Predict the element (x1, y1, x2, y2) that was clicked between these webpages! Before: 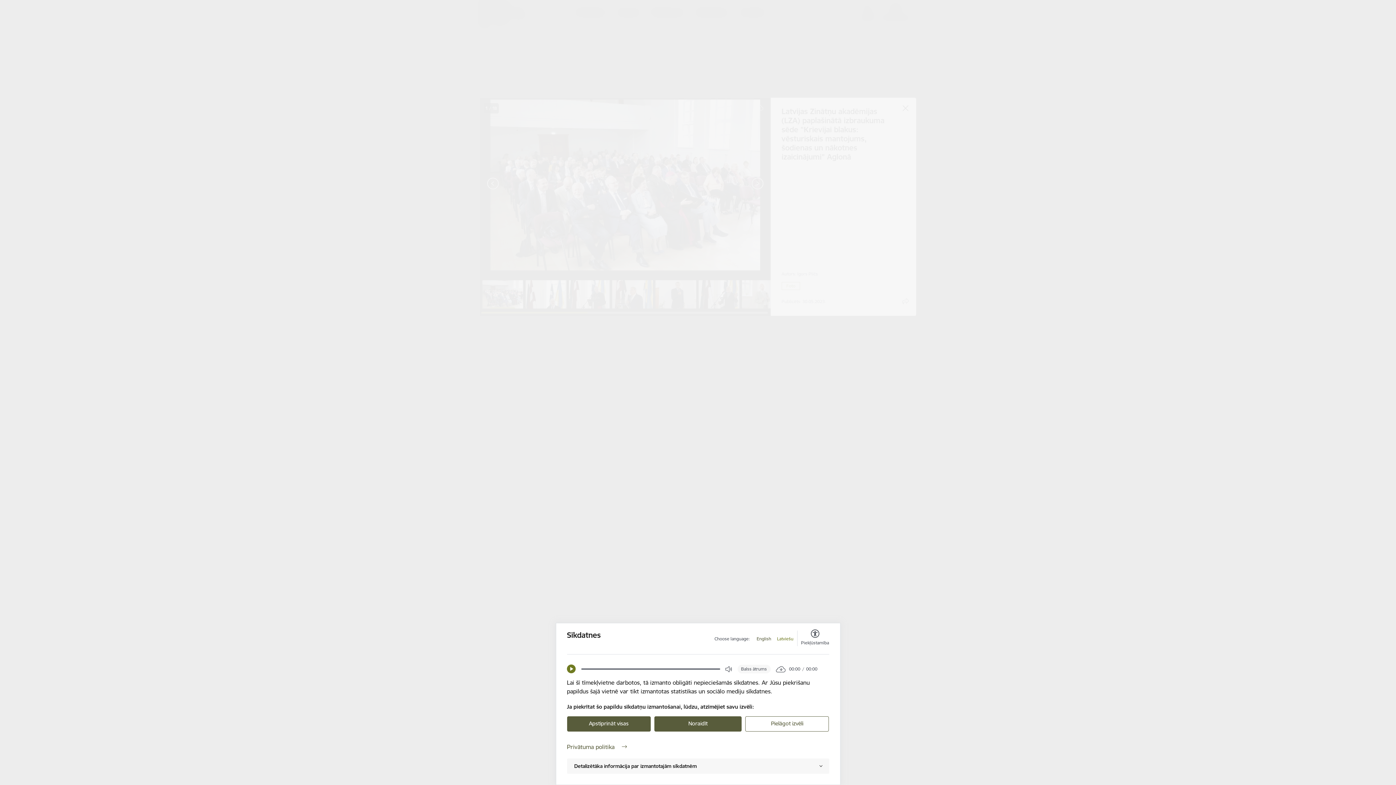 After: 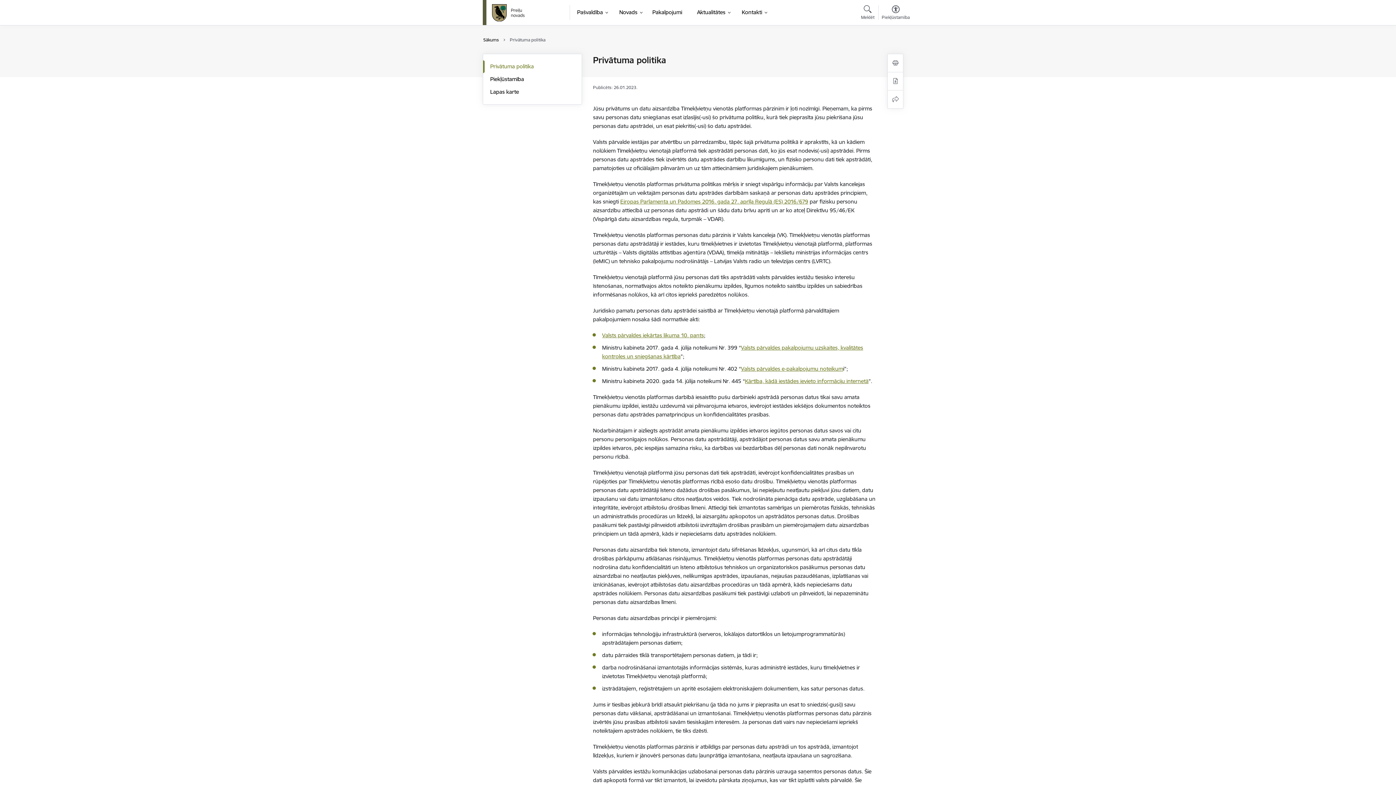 Action: label: Privātuma politika bbox: (567, 742, 829, 751)